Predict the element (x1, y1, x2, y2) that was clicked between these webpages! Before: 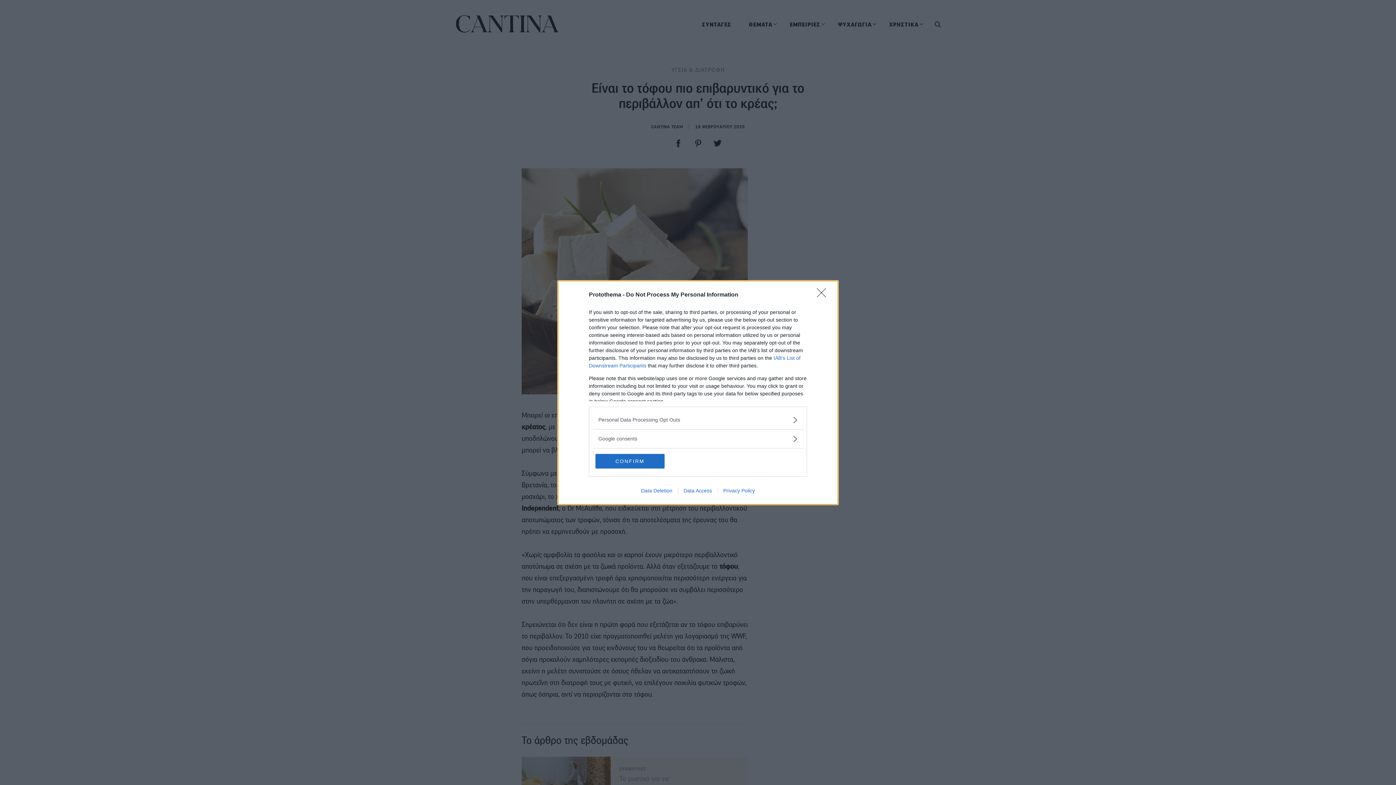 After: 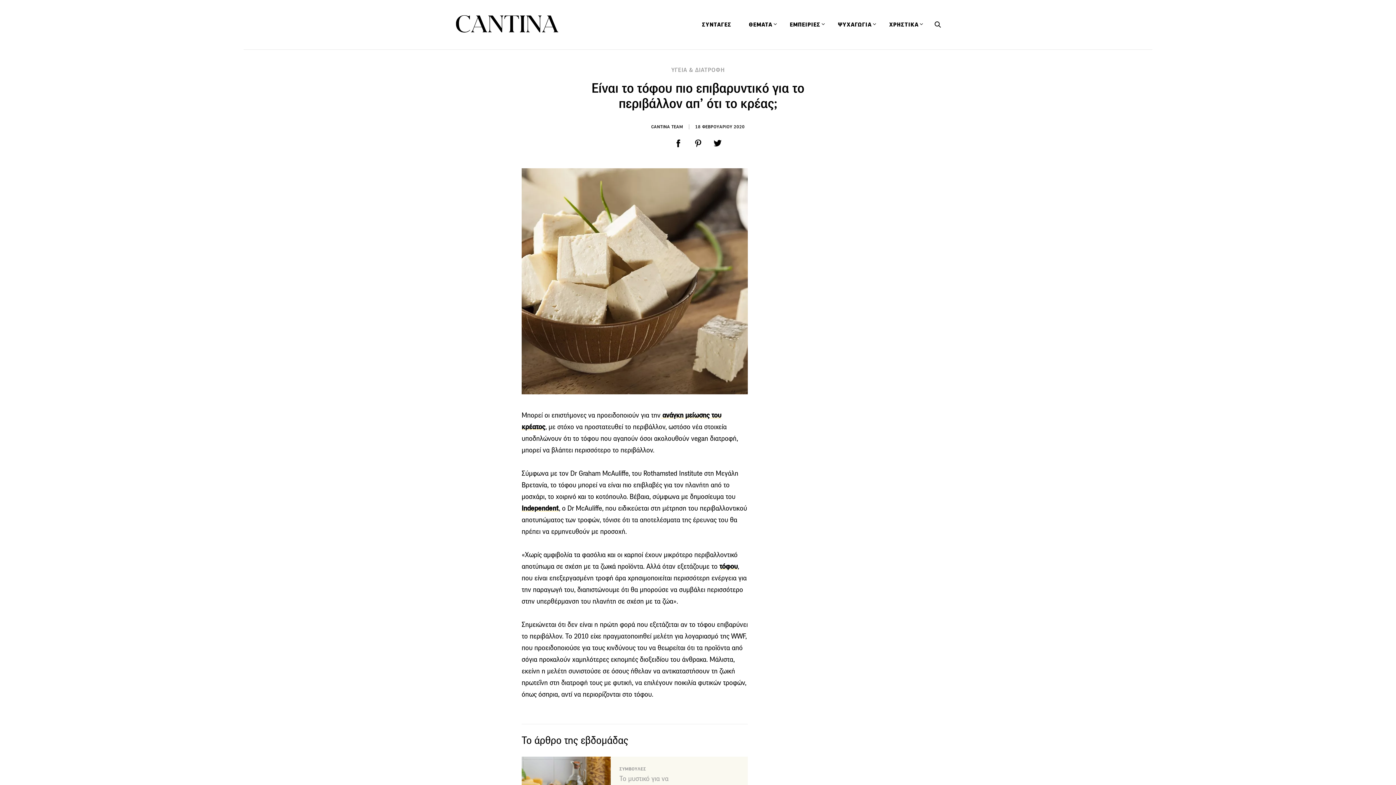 Action: bbox: (817, 288, 830, 302) label: Close